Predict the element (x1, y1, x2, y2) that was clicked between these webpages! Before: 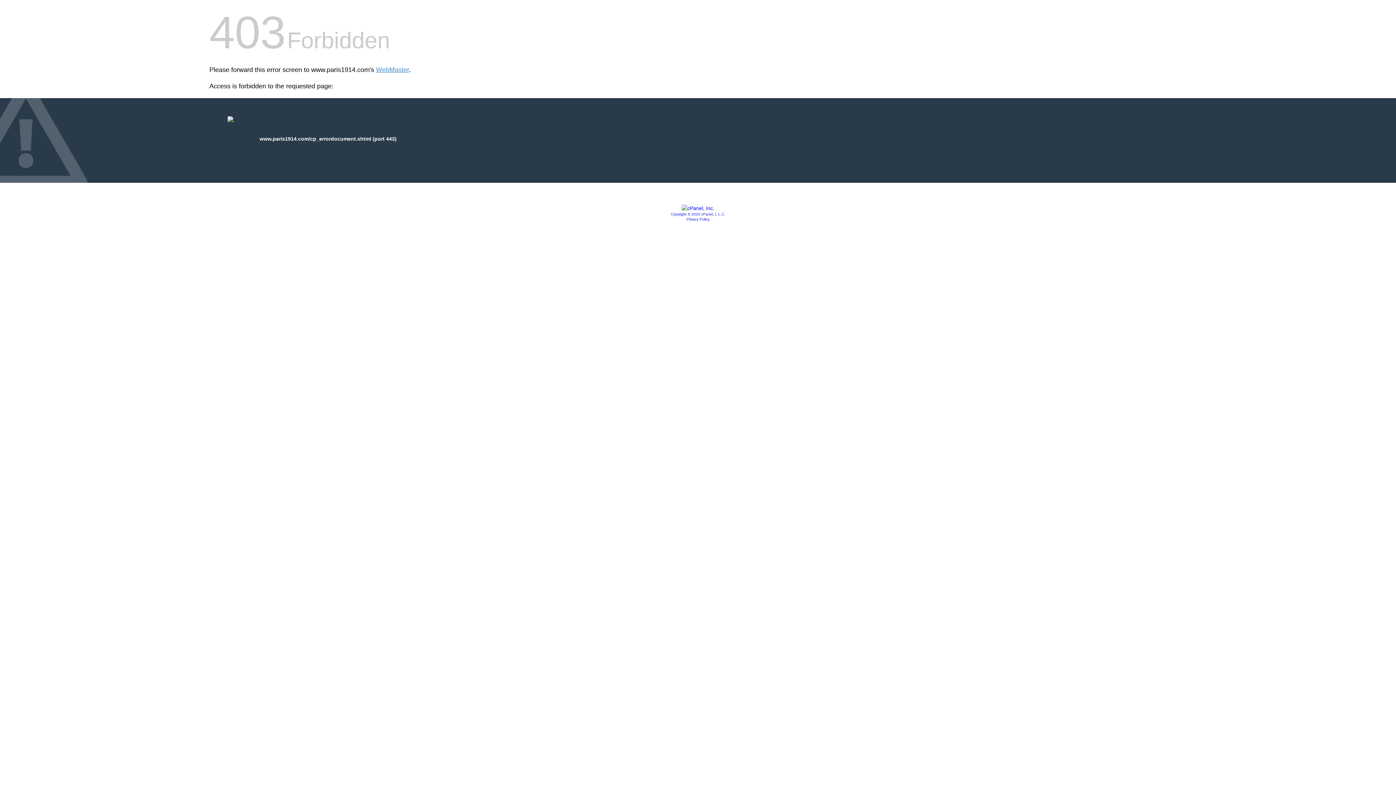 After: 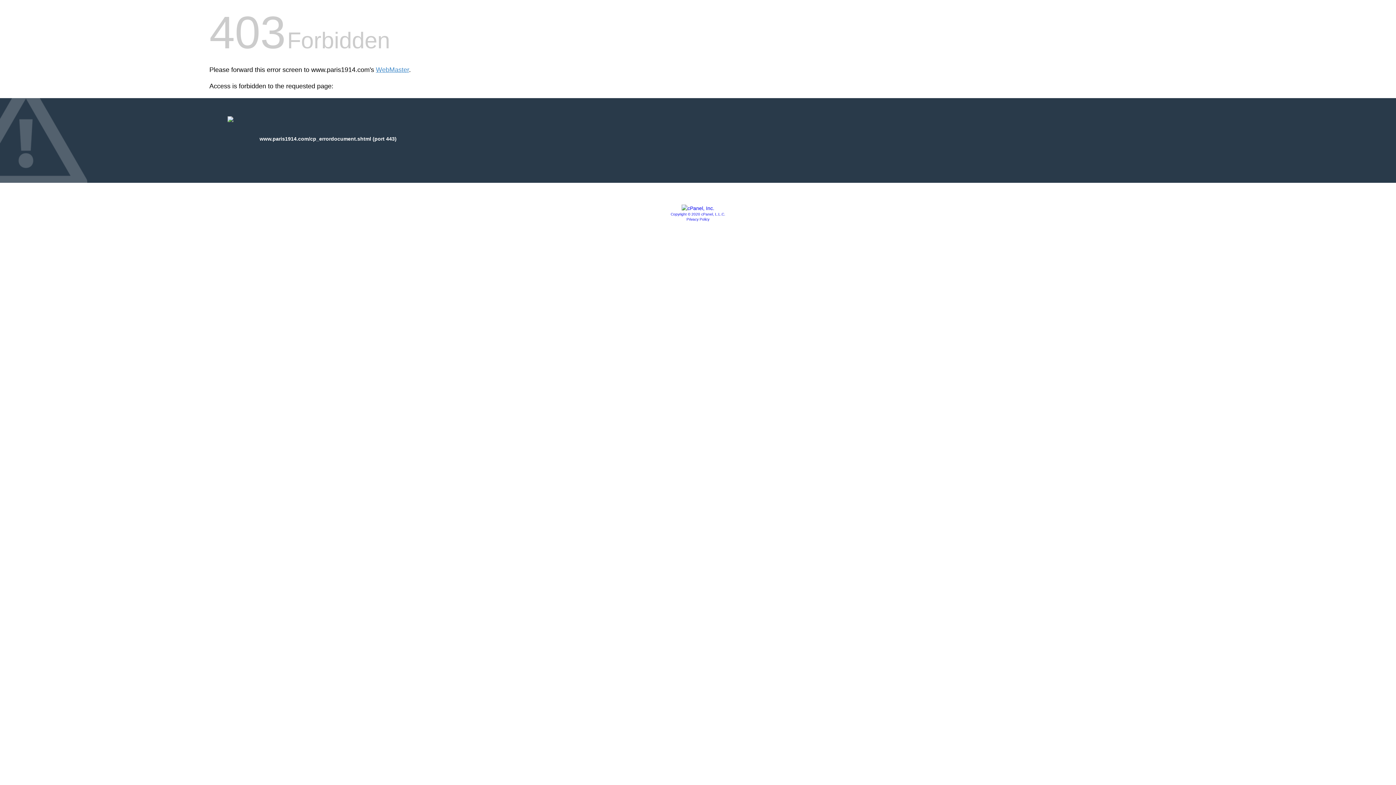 Action: bbox: (681, 205, 714, 211)